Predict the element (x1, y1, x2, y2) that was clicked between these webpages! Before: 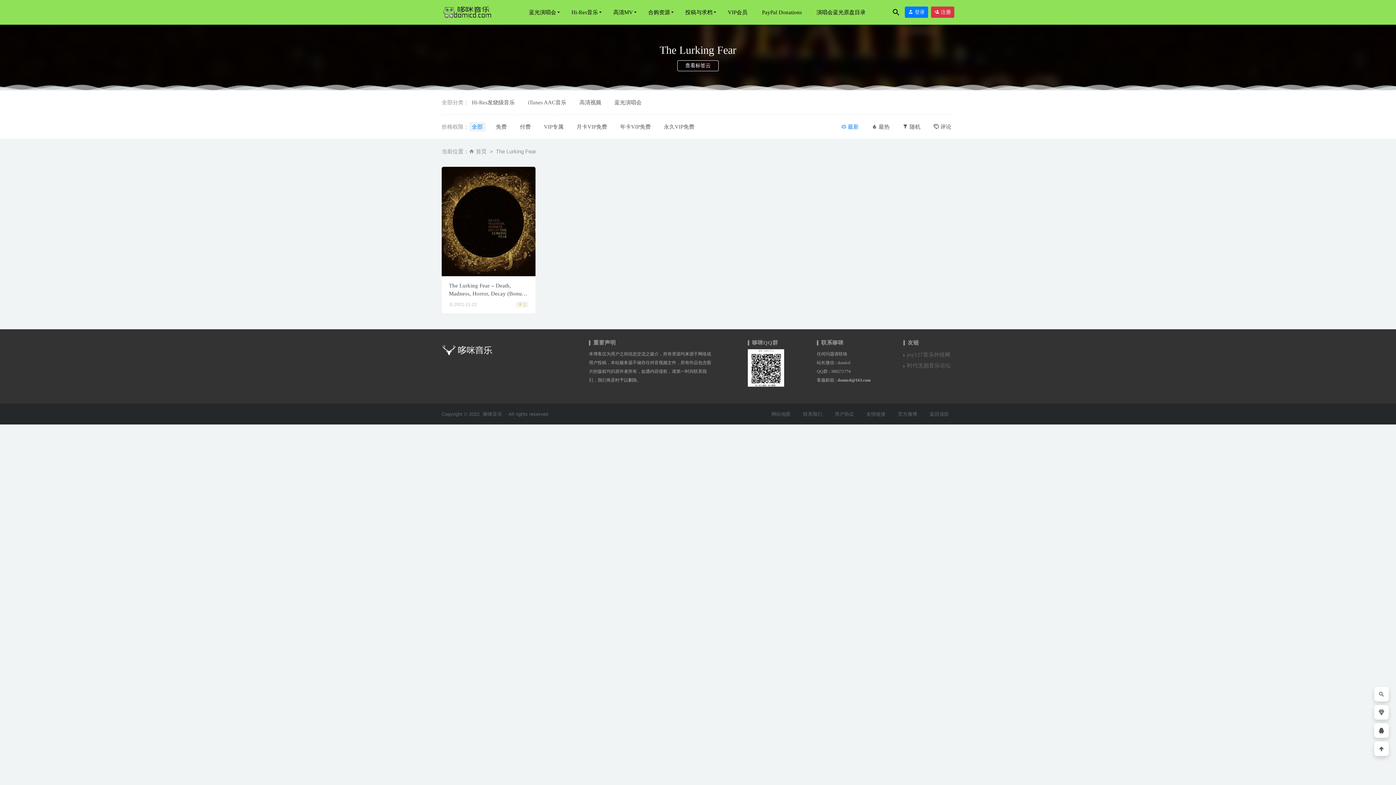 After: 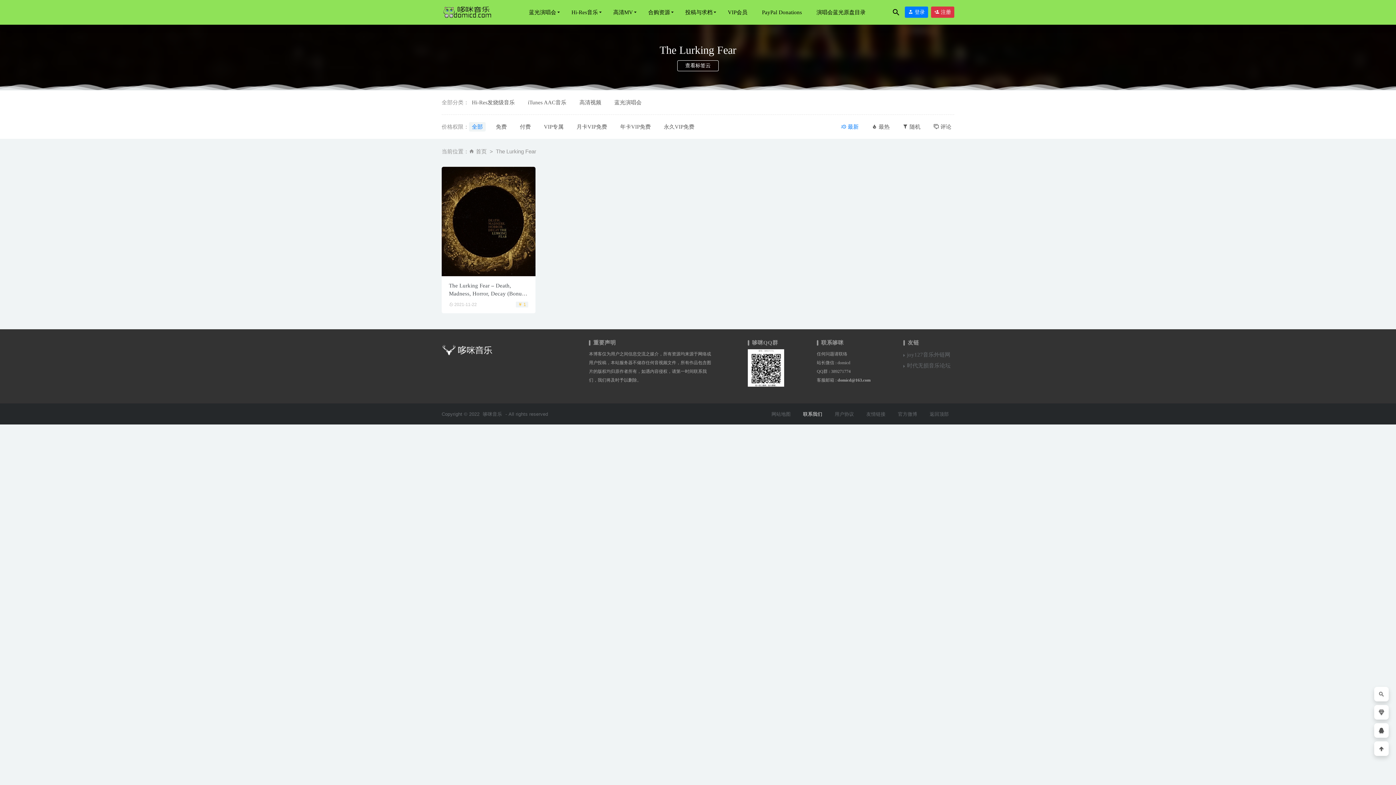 Action: label: 联系我们 bbox: (803, 411, 822, 416)